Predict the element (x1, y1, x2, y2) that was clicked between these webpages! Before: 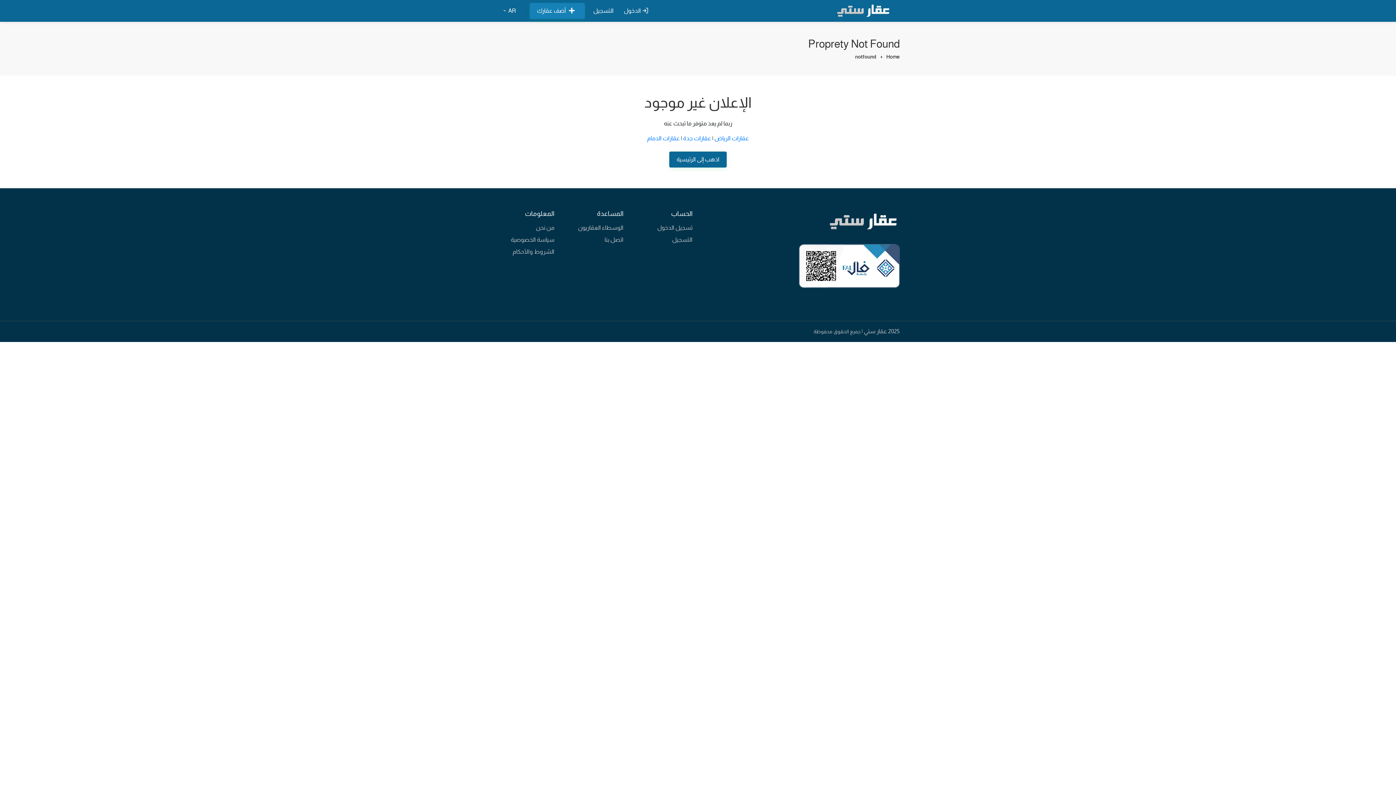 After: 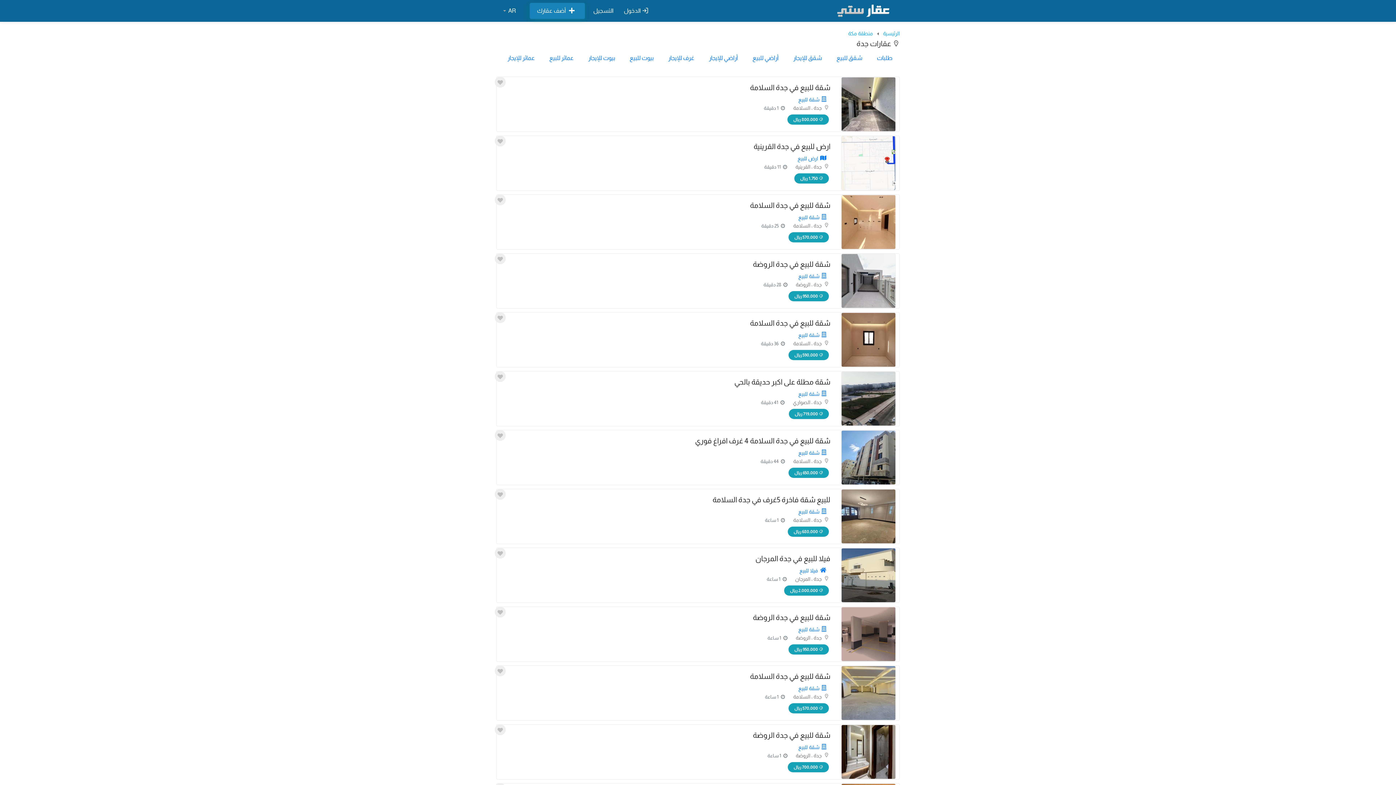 Action: bbox: (683, 135, 711, 141) label: عقارات جدة